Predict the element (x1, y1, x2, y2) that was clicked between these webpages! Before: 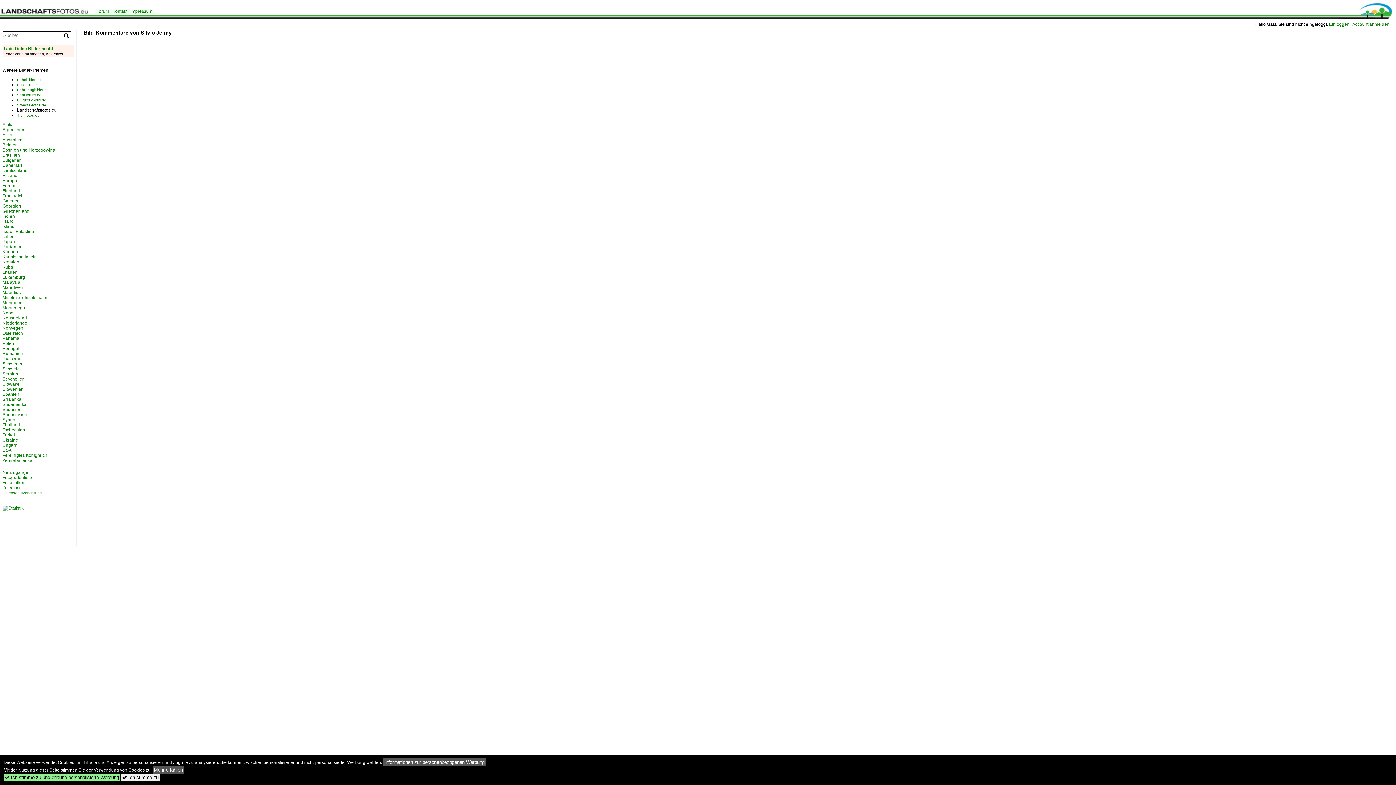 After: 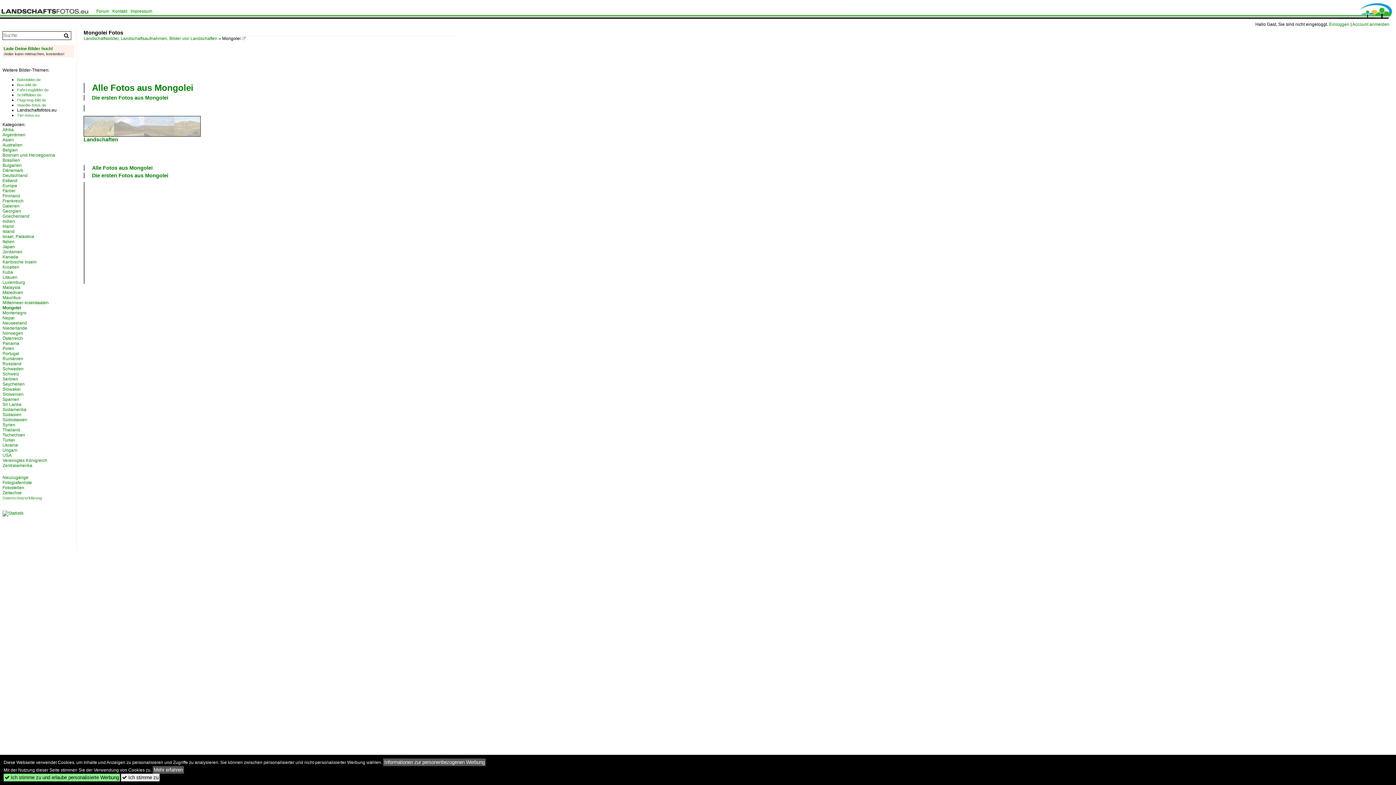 Action: bbox: (2, 300, 21, 305) label: Mongolei